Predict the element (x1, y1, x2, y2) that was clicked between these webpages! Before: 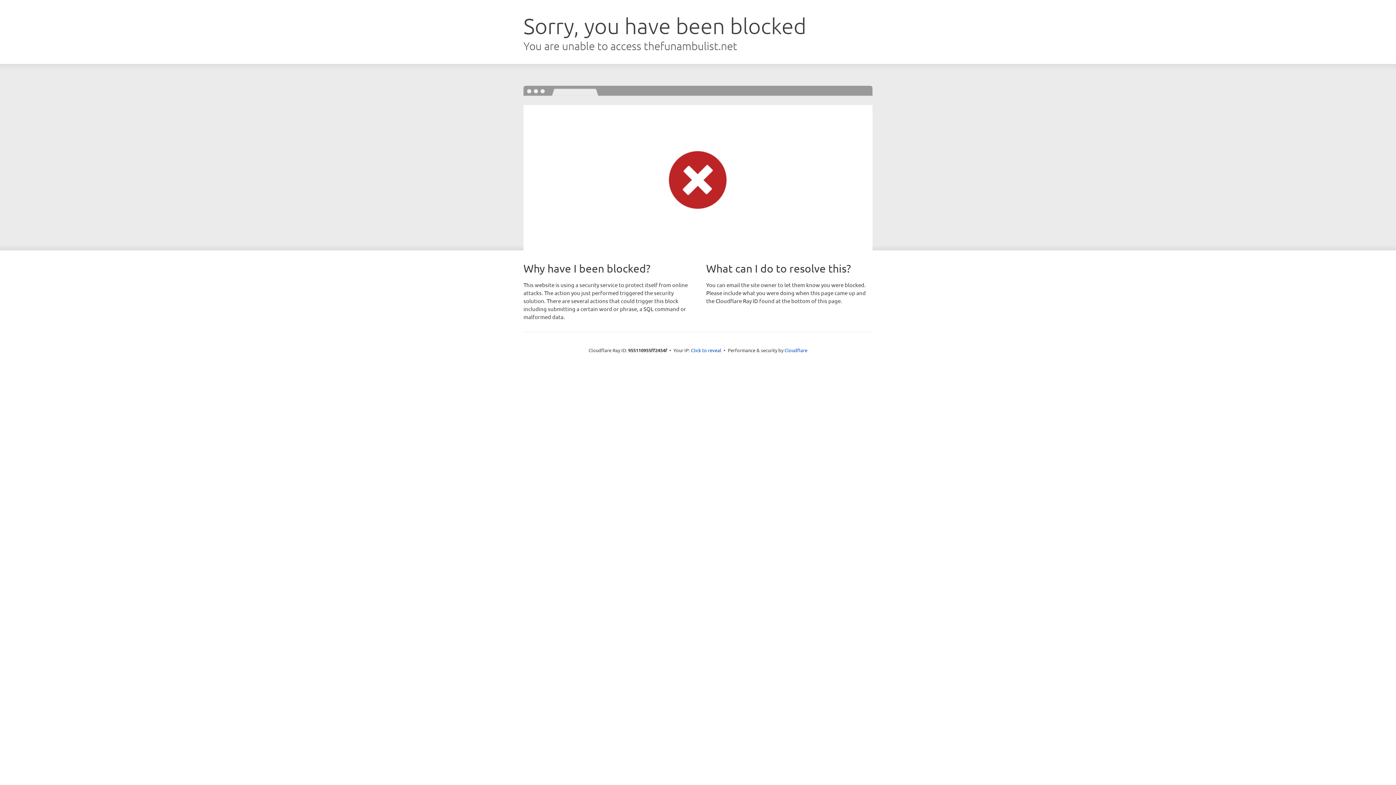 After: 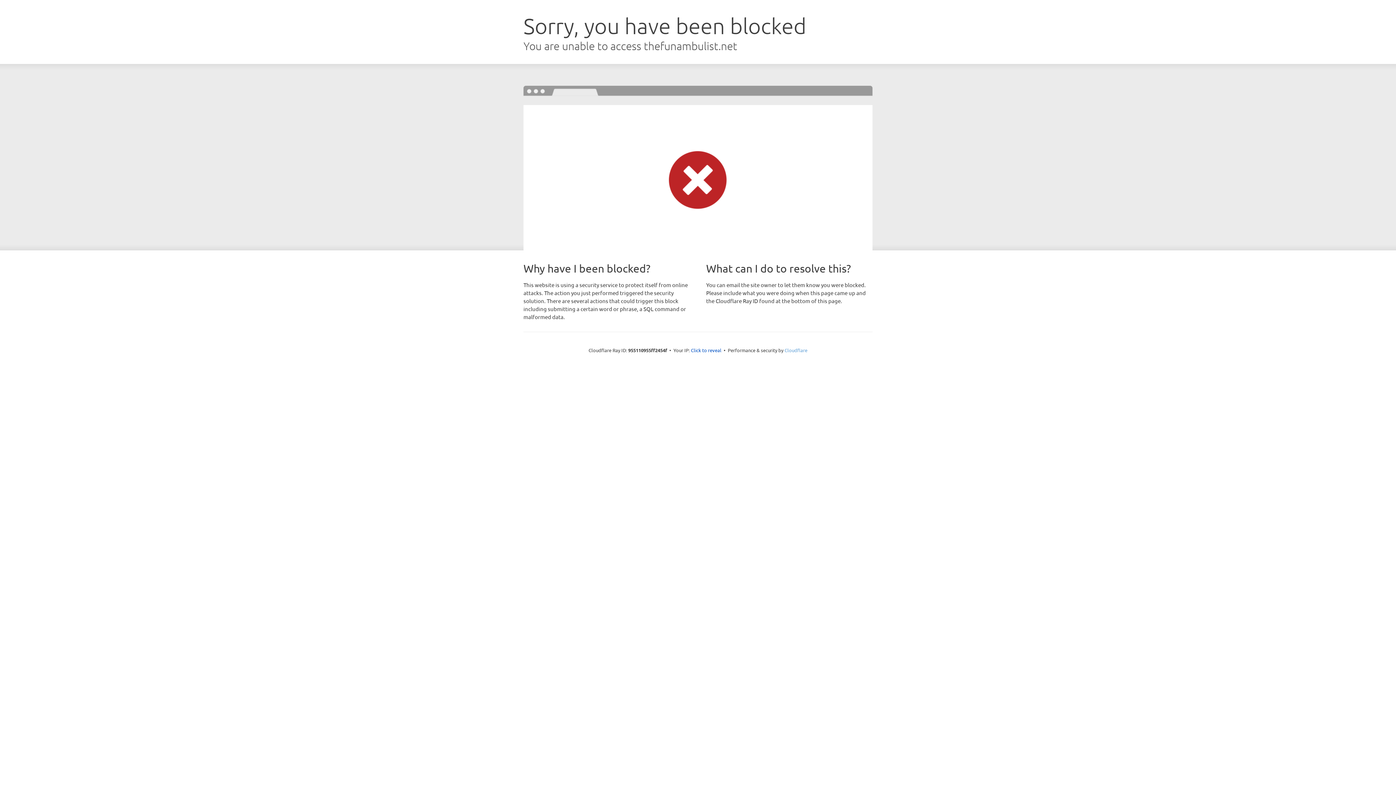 Action: bbox: (784, 347, 807, 353) label: Cloudflare